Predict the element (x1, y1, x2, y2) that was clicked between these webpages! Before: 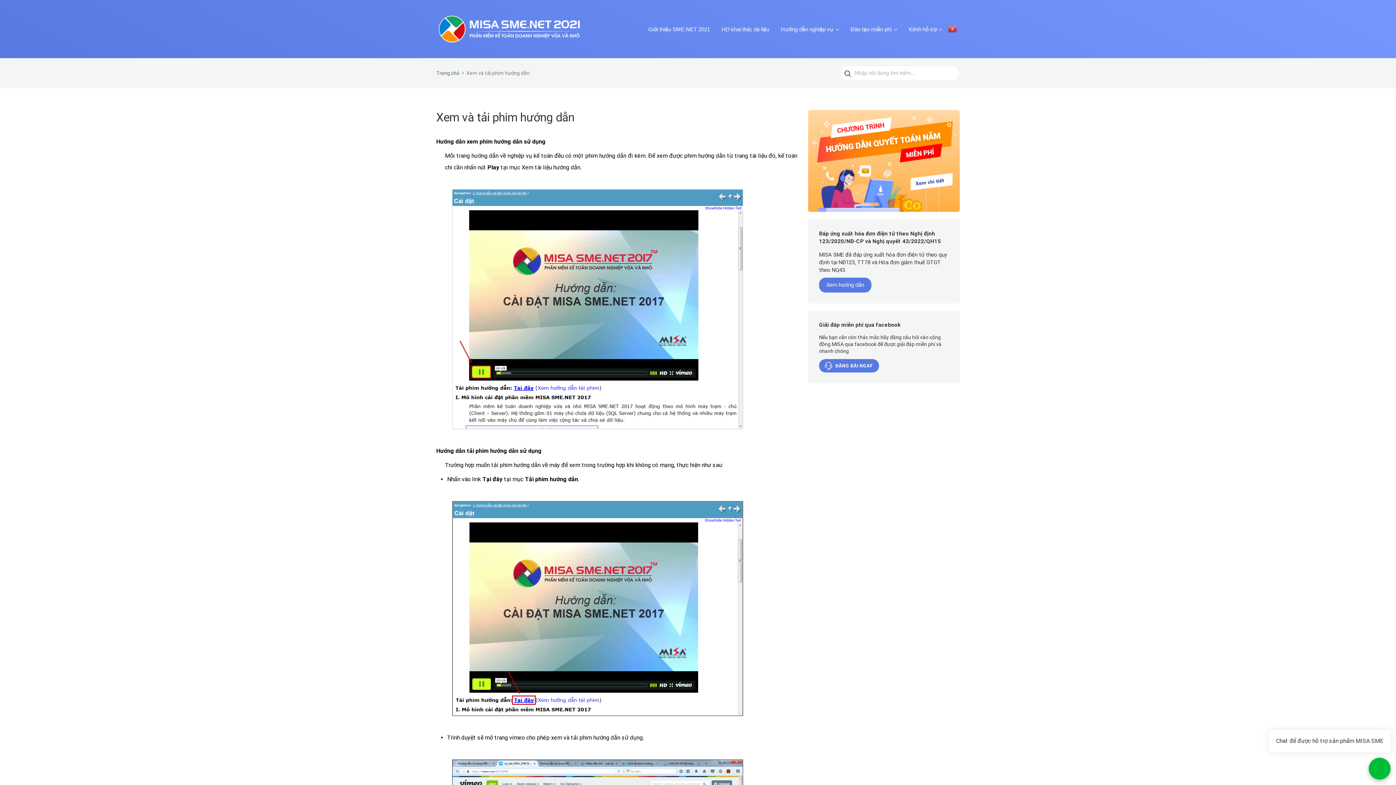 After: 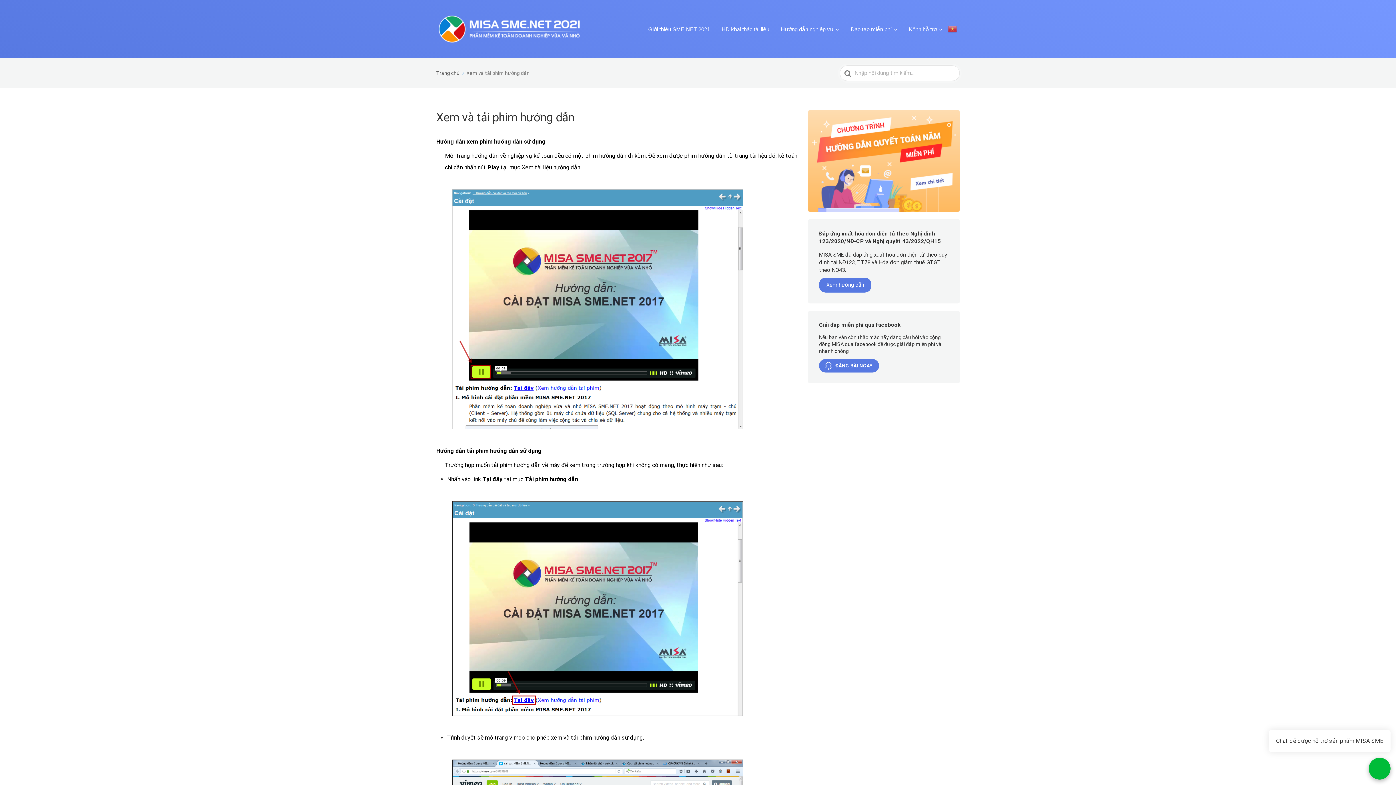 Action: bbox: (808, 157, 960, 163)